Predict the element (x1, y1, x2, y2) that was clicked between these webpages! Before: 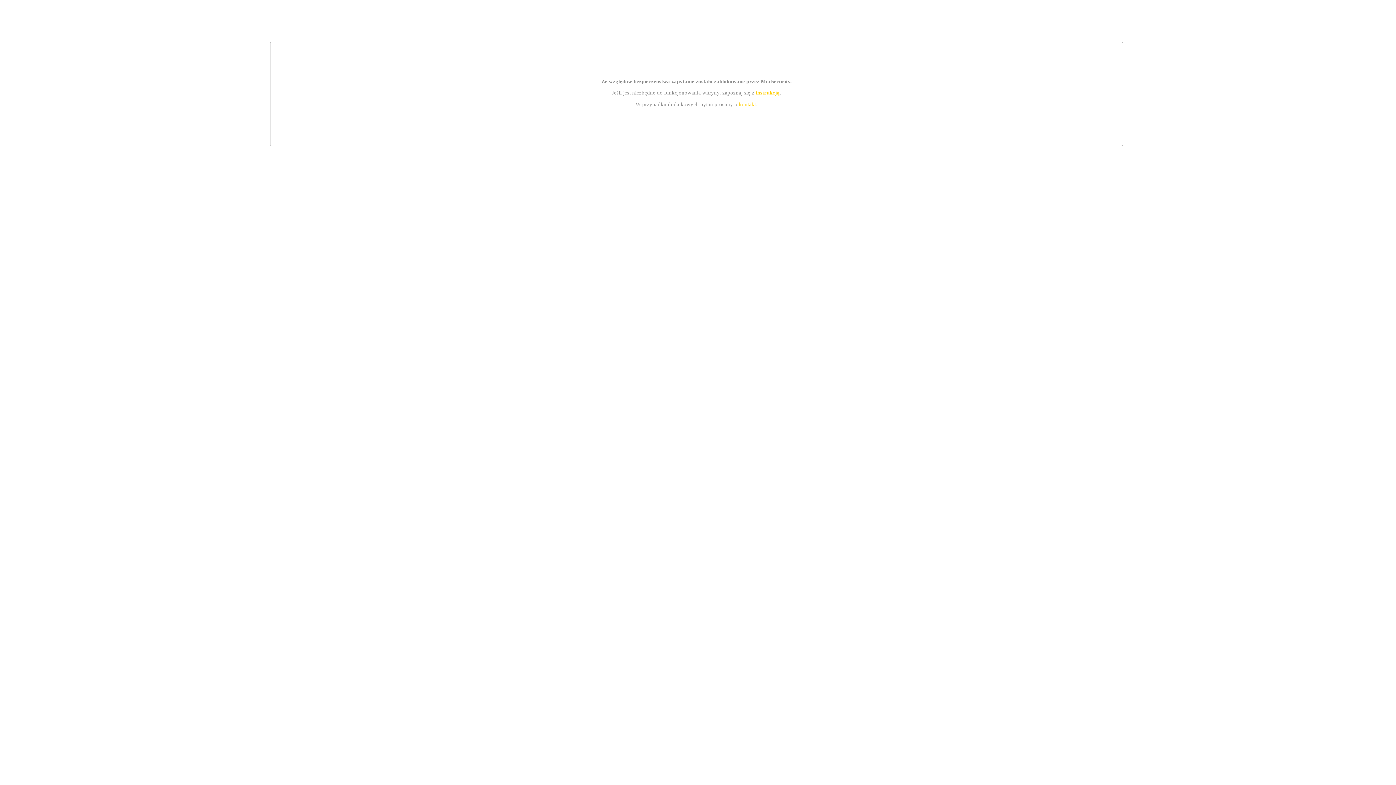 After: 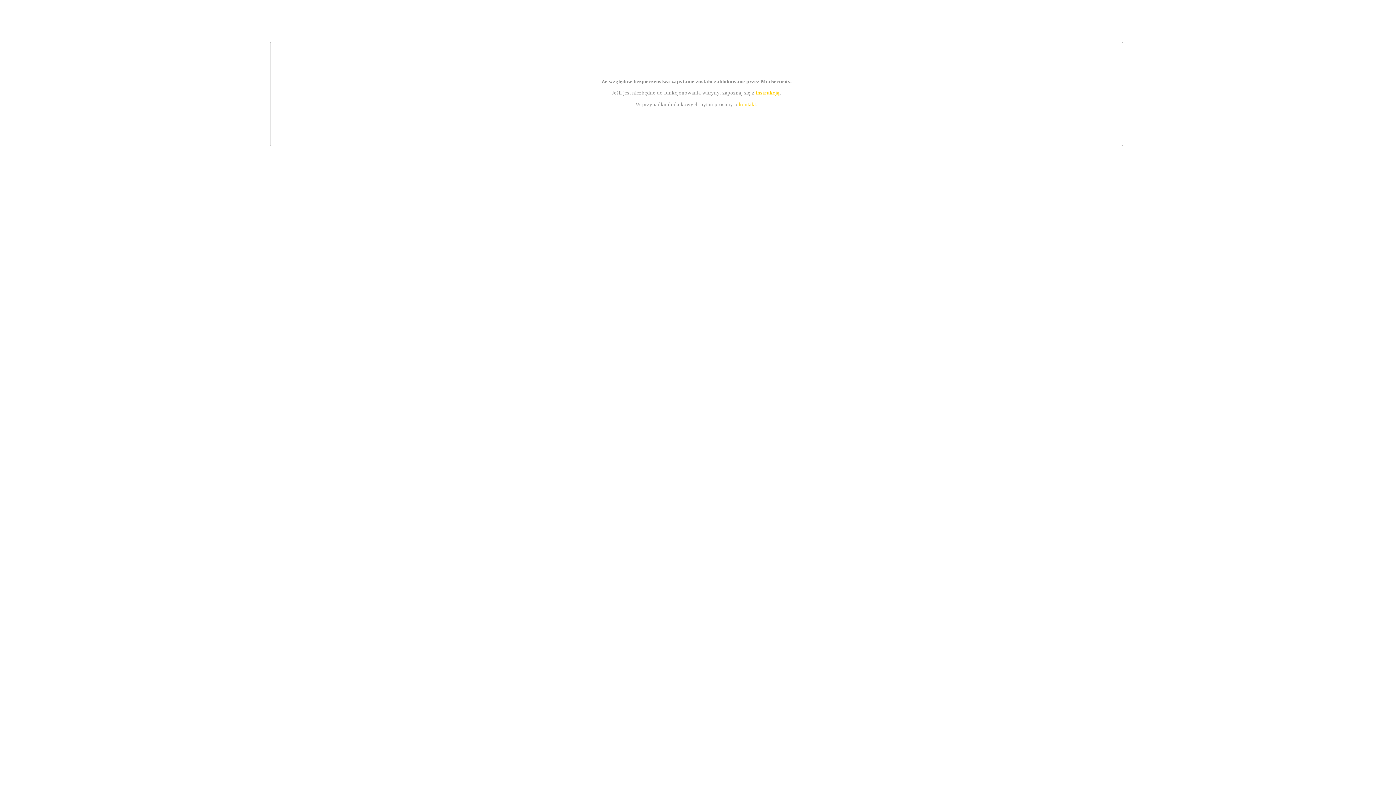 Action: label: instrukcją bbox: (755, 89, 779, 95)